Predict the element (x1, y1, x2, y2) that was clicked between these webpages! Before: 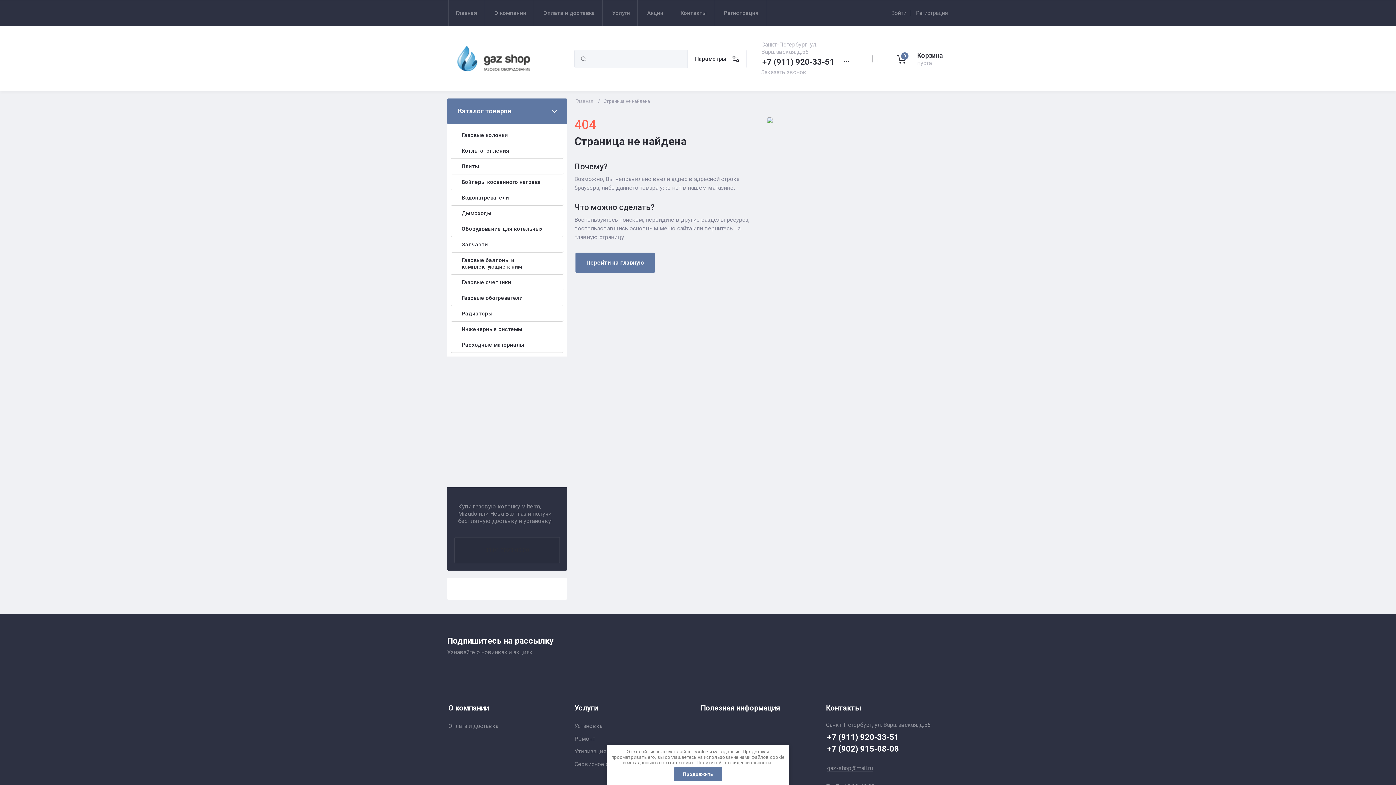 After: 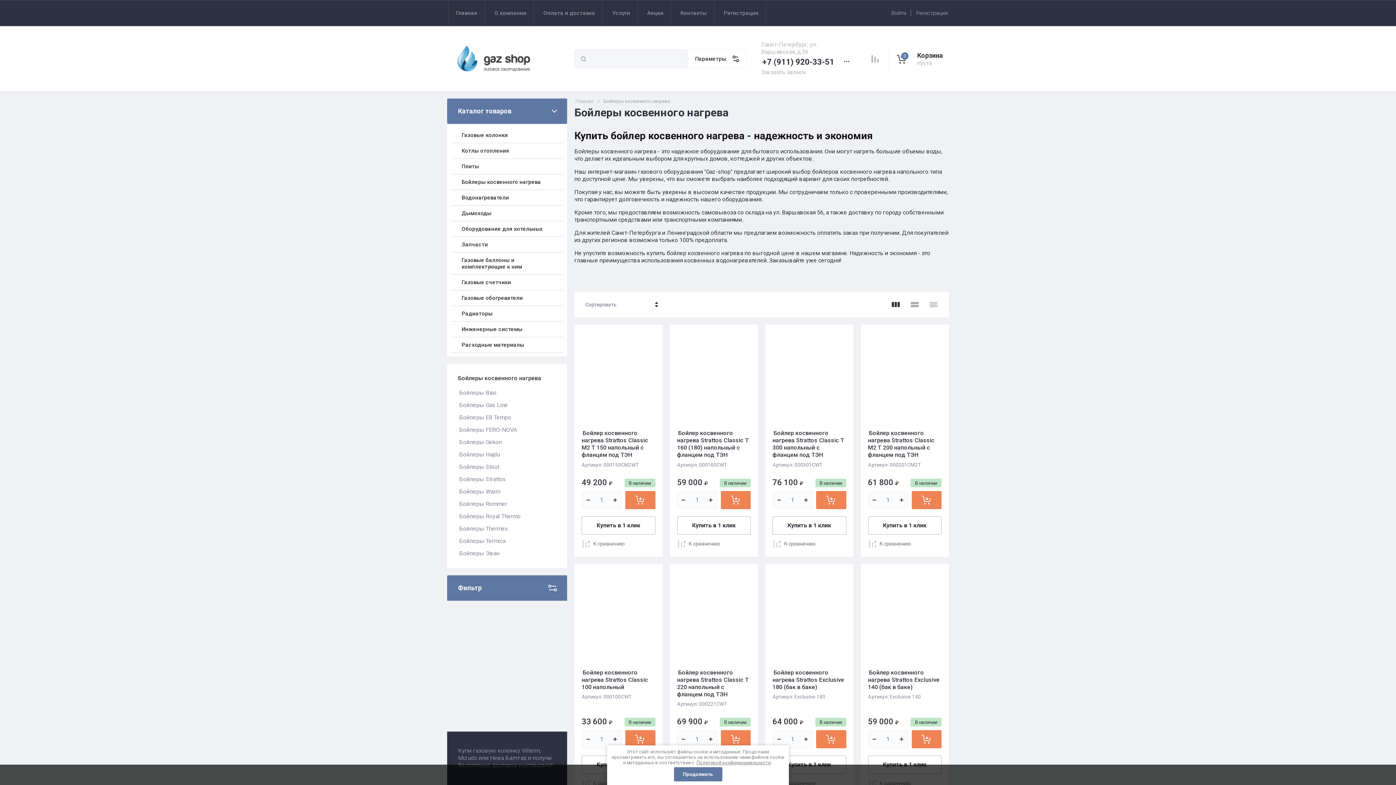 Action: label: Бойлеры косвенного нагрева bbox: (450, 174, 563, 190)